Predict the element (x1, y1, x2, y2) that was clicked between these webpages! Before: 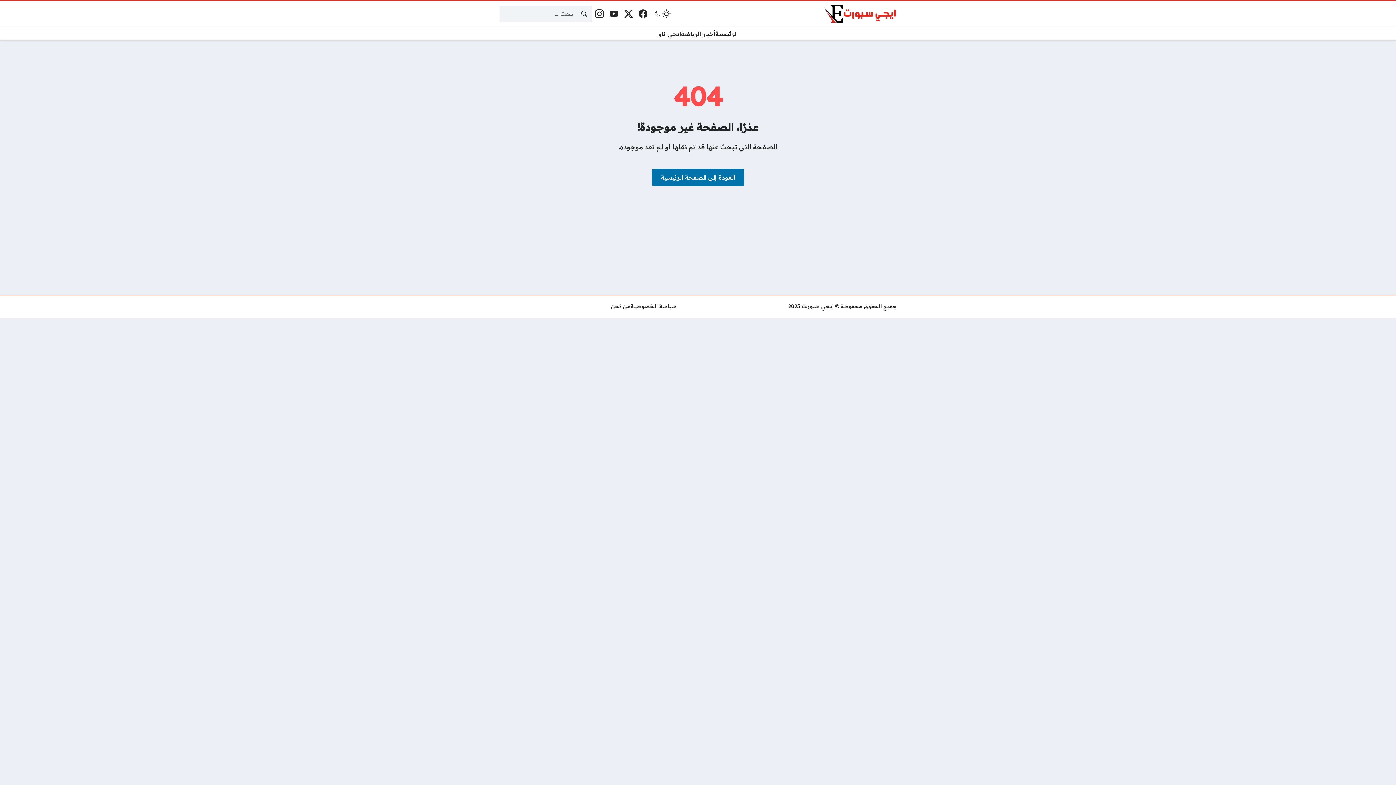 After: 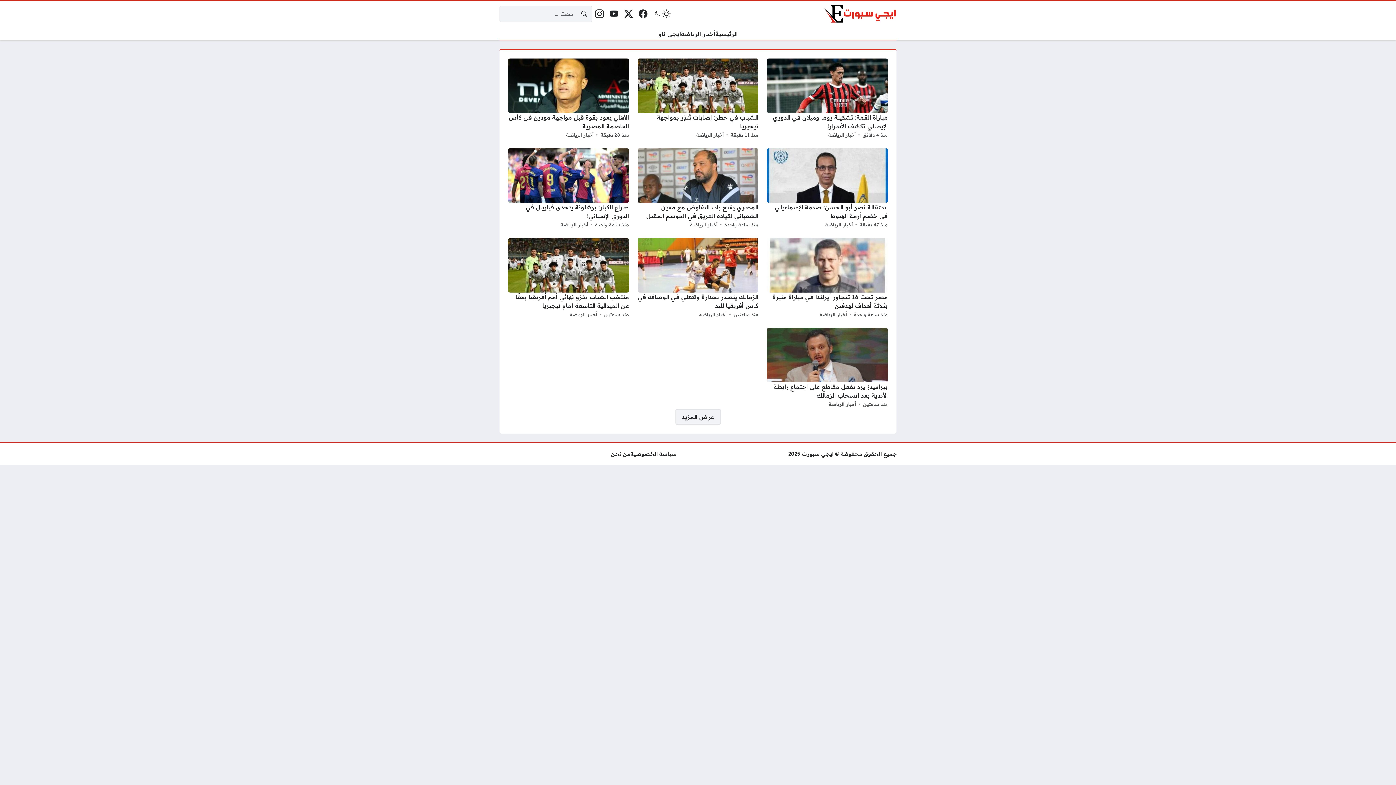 Action: label: الرئيسية bbox: (715, 29, 737, 38)